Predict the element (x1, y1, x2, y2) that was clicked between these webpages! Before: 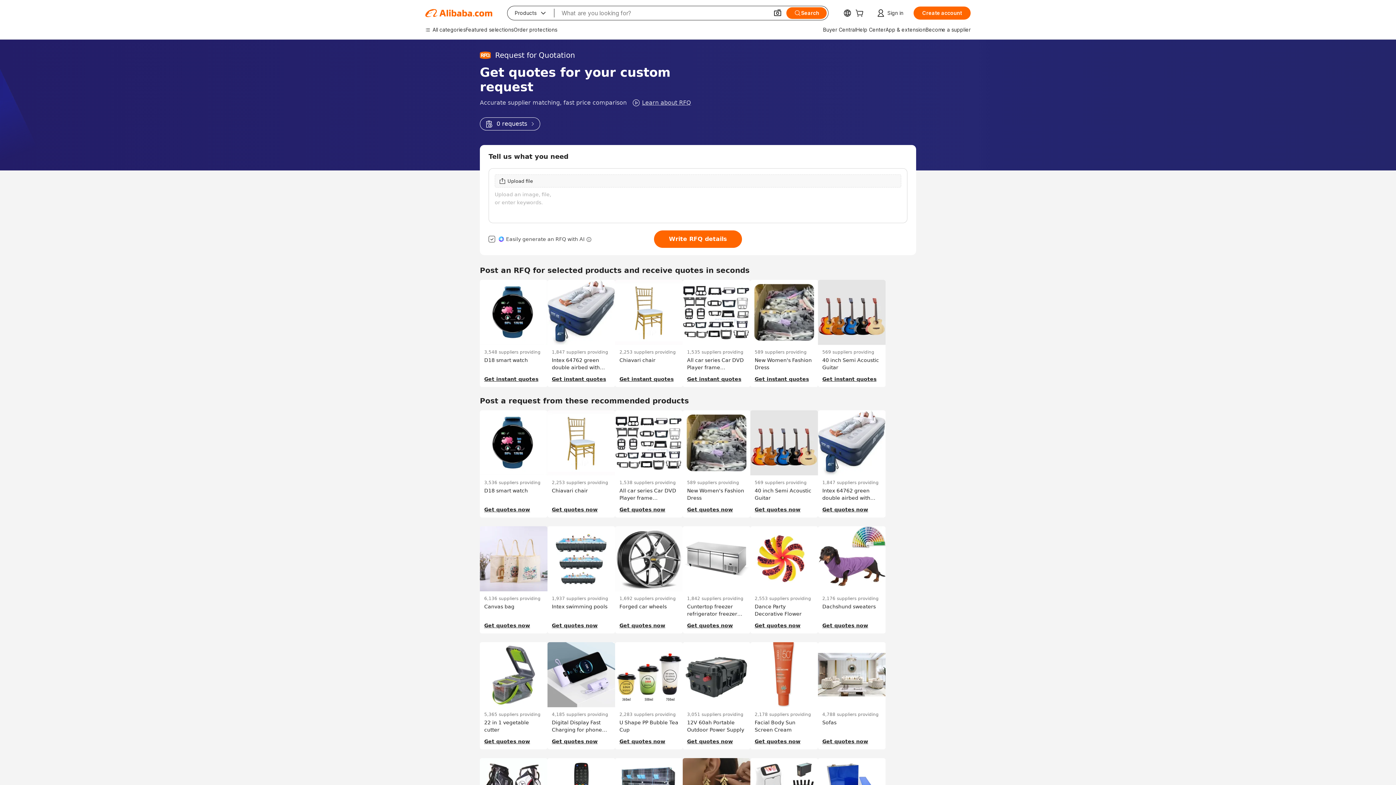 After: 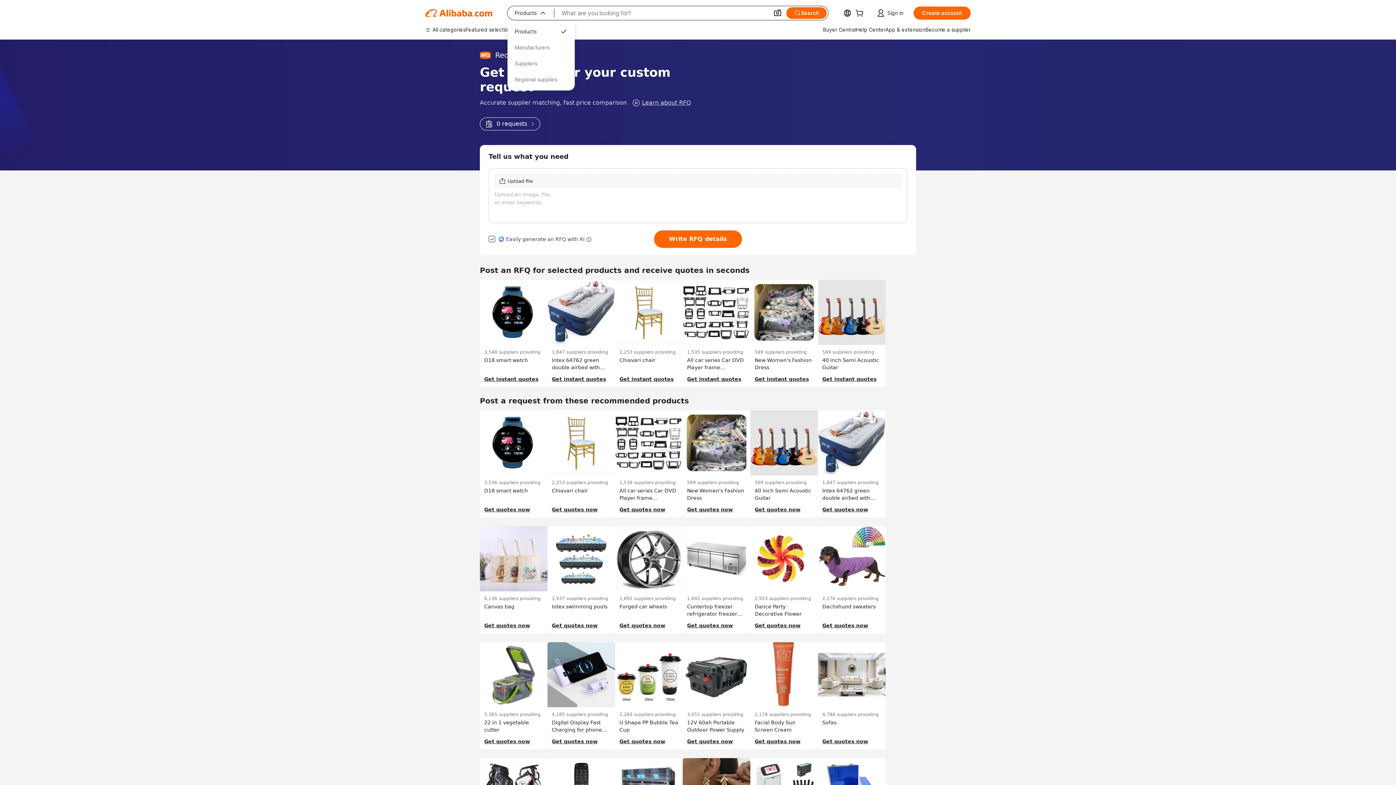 Action: bbox: (507, 6, 554, 20) label: Products
